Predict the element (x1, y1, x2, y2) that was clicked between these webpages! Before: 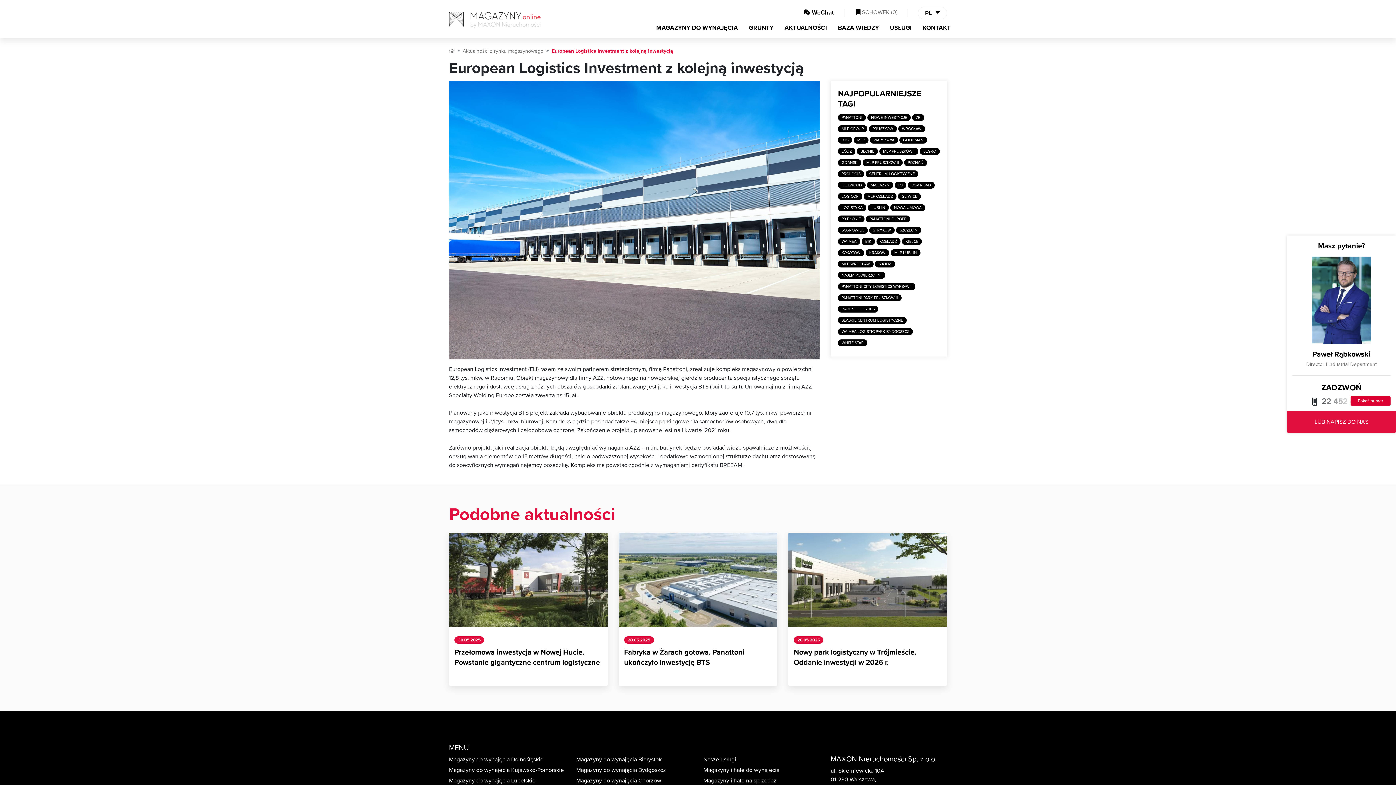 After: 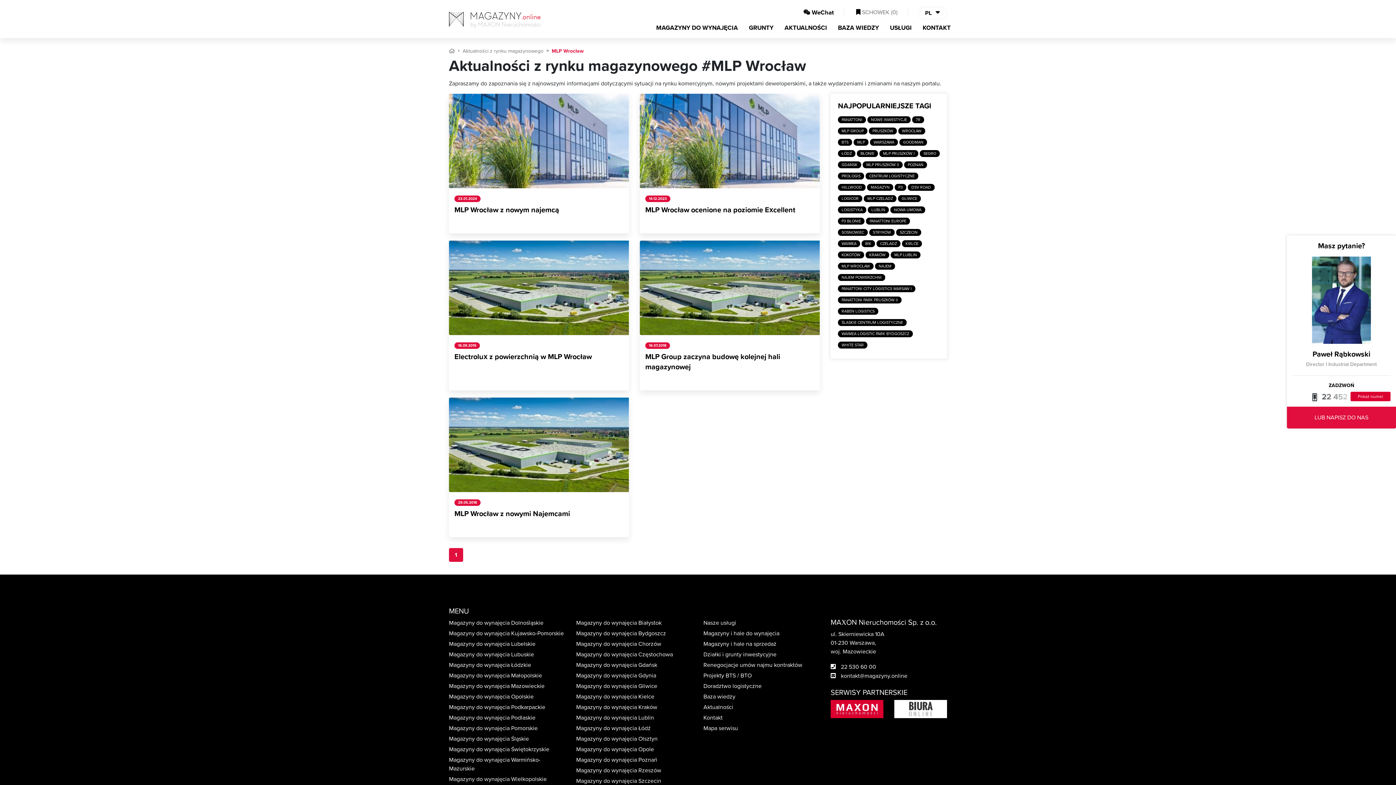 Action: label: MLP WROCŁAW bbox: (838, 260, 873, 267)